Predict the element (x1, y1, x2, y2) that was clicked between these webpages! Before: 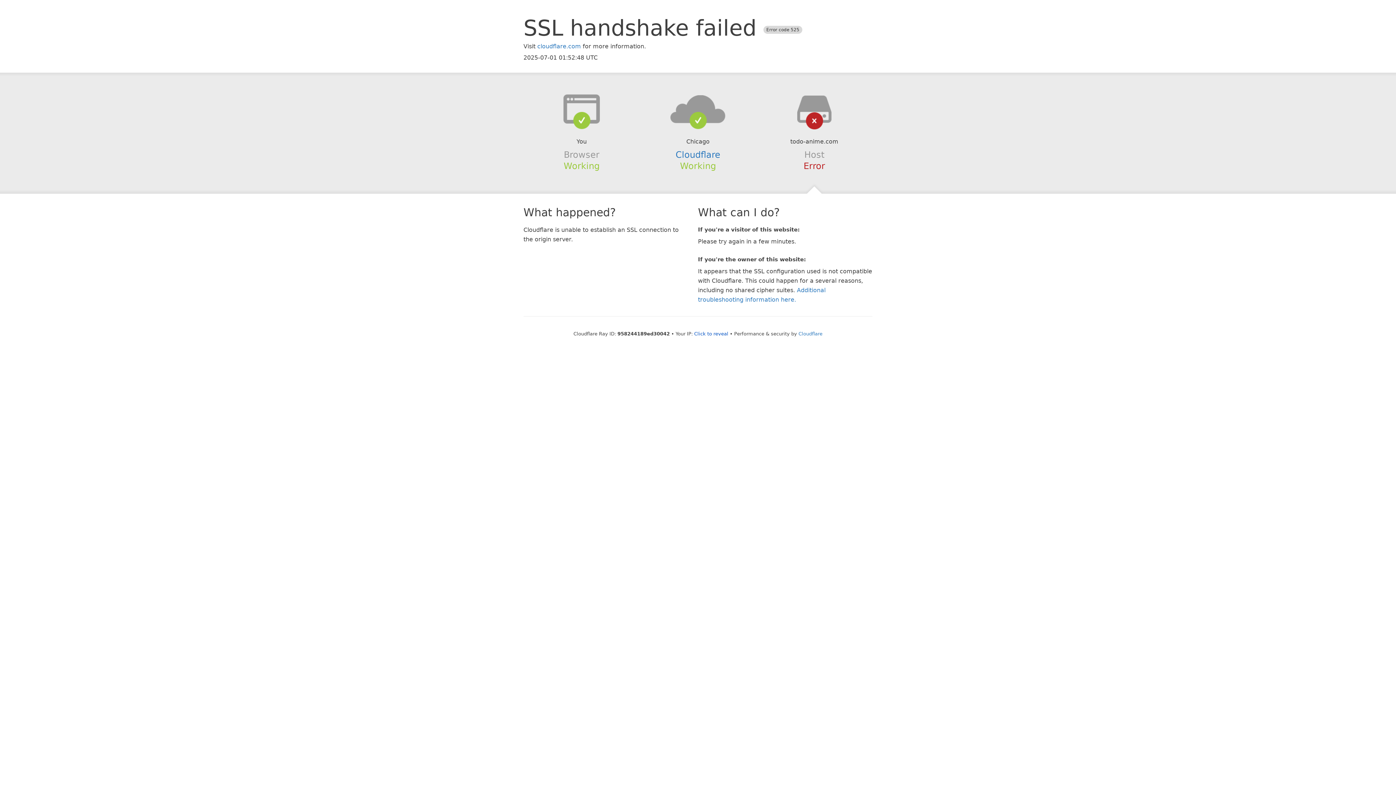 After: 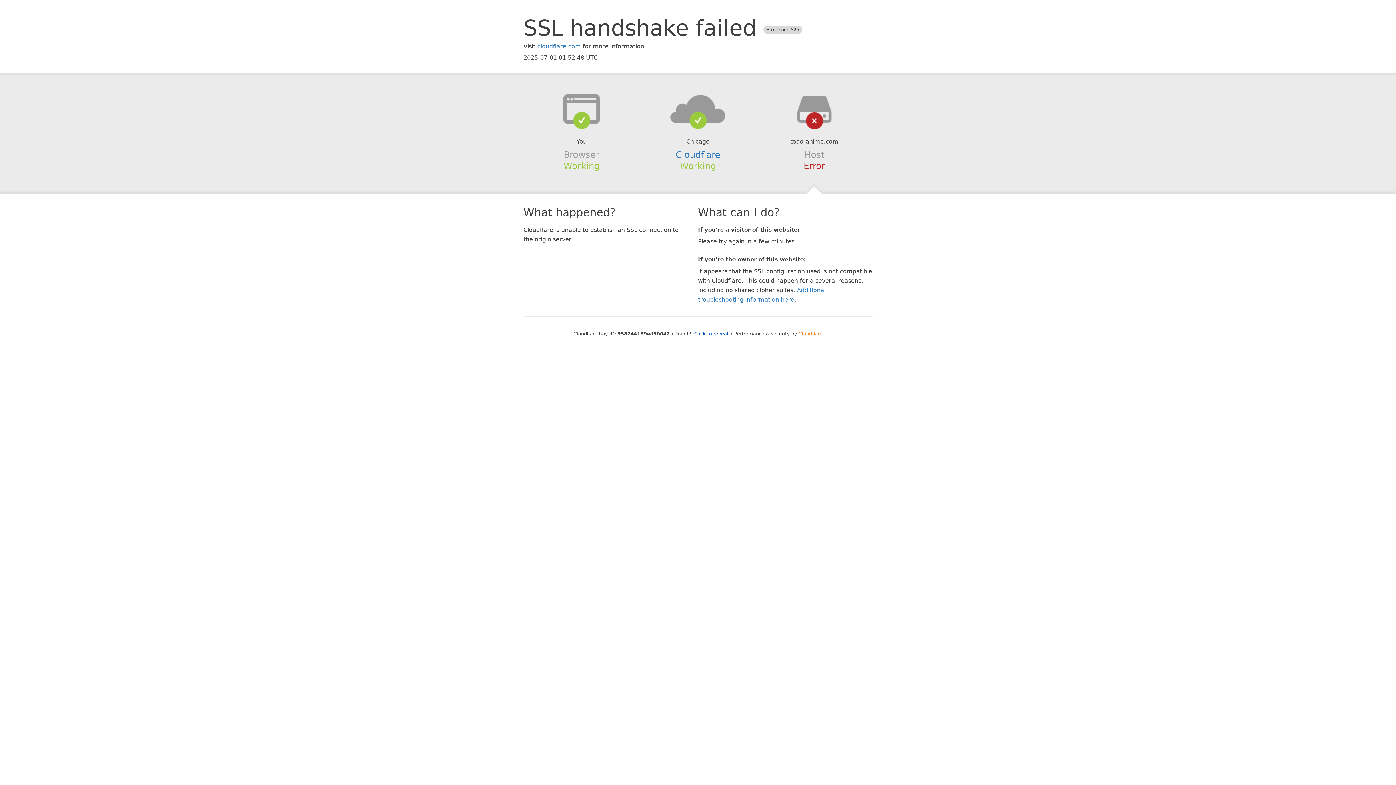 Action: bbox: (798, 331, 822, 336) label: Cloudflare